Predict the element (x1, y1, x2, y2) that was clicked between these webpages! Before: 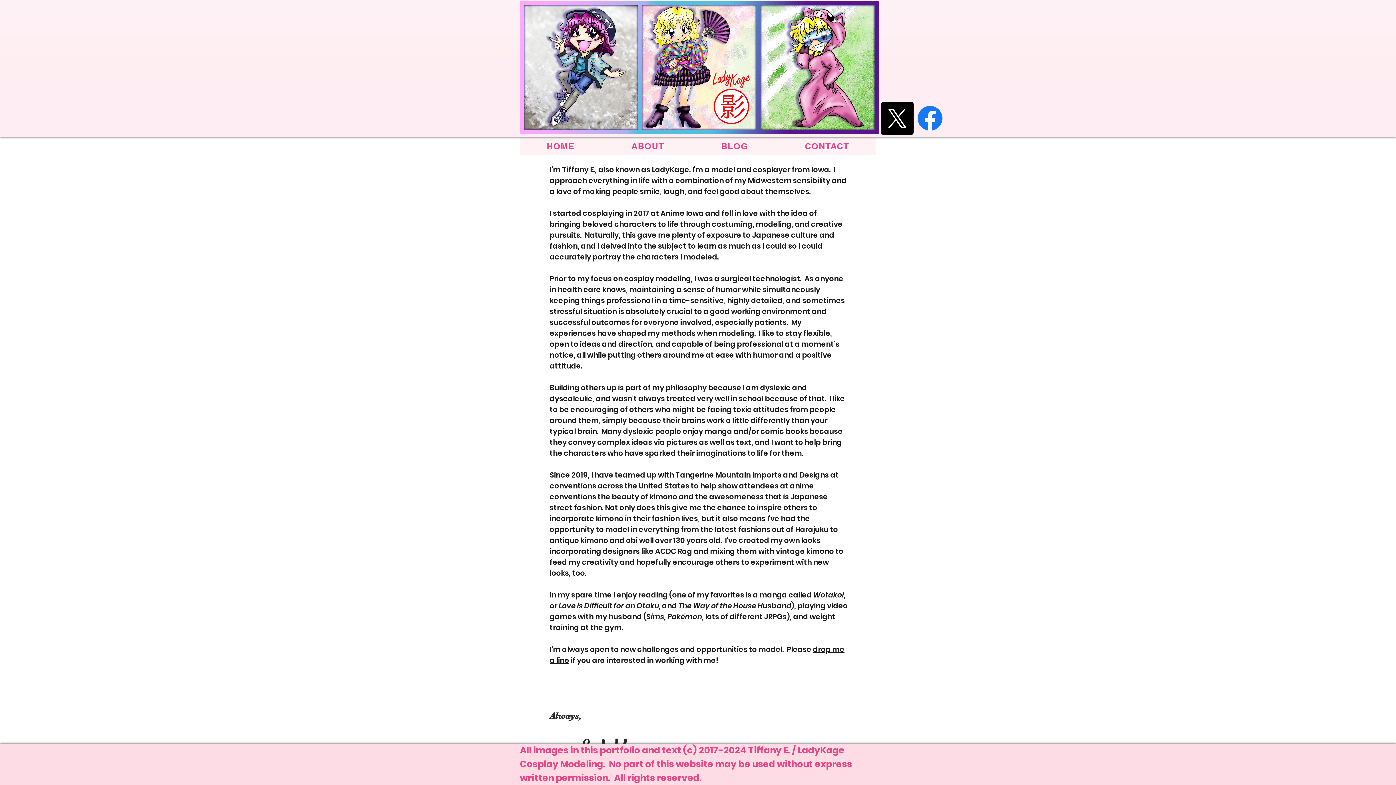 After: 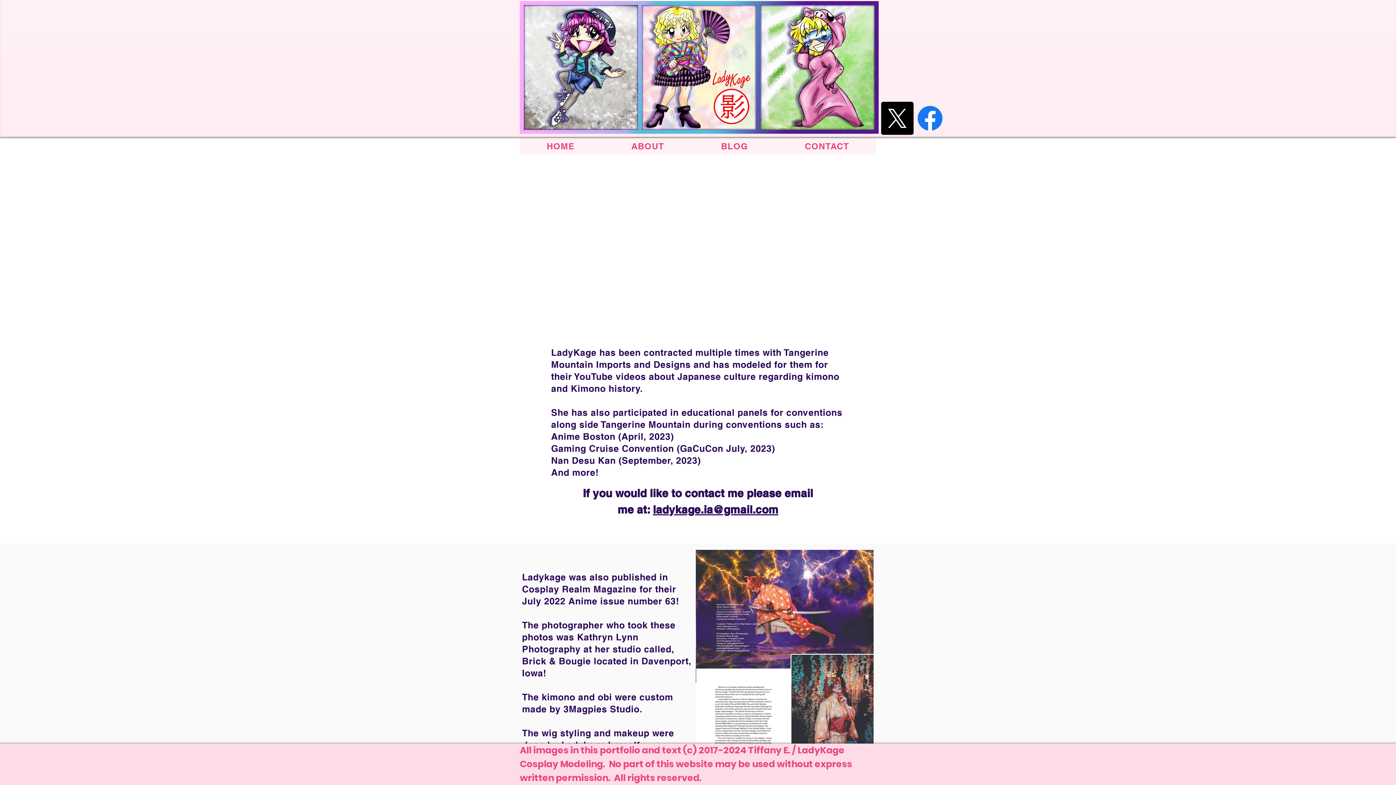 Action: label: HOME bbox: (520, 137, 601, 154)